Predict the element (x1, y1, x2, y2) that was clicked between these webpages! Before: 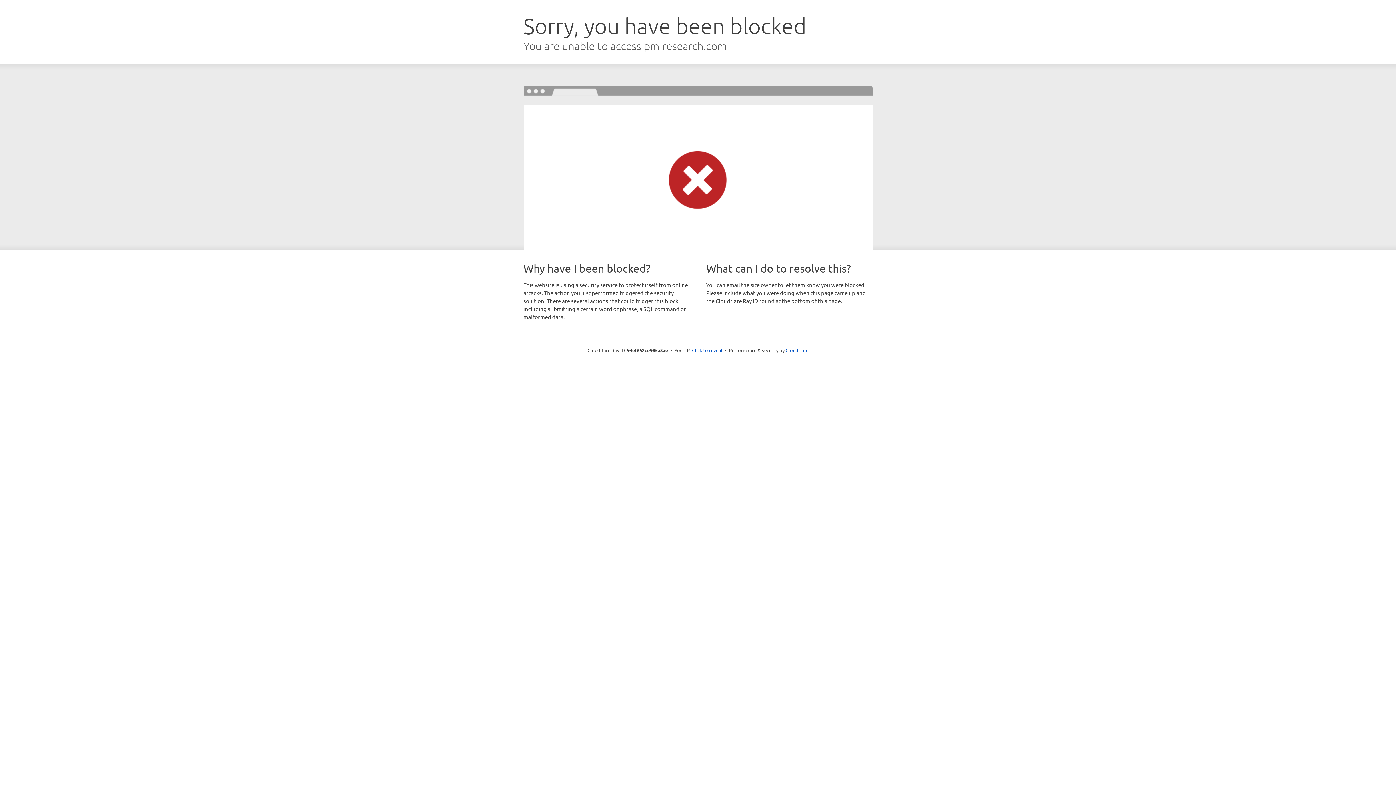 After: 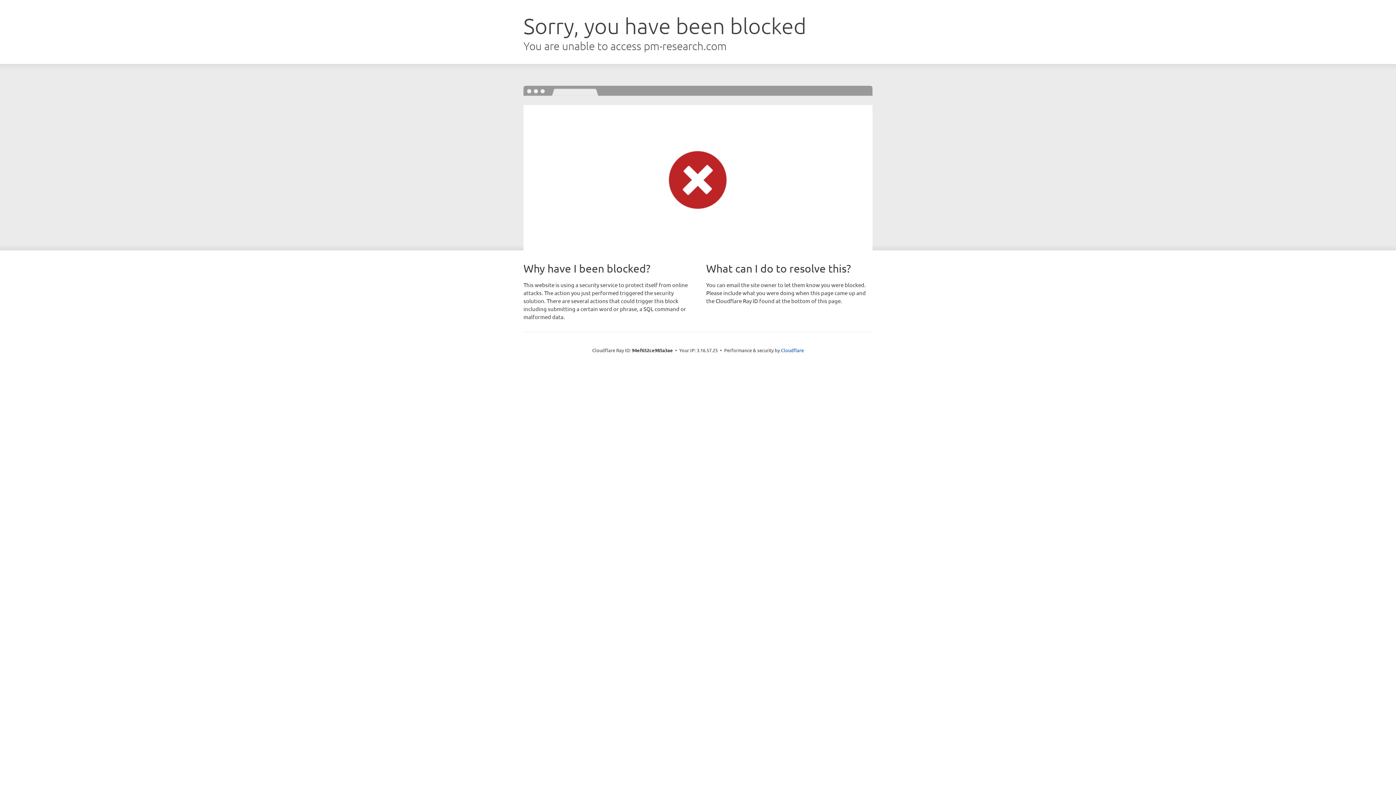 Action: label: Click to reveal bbox: (692, 346, 722, 353)